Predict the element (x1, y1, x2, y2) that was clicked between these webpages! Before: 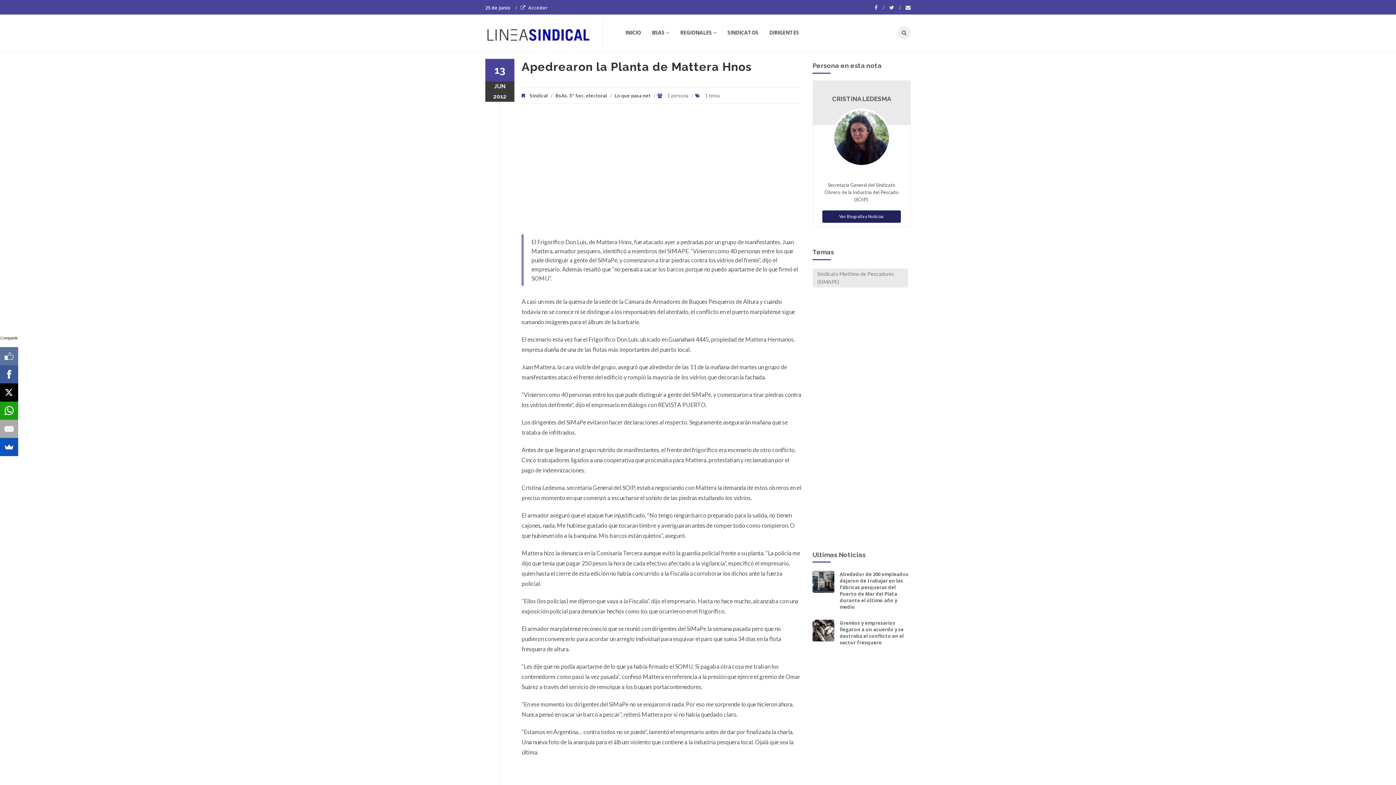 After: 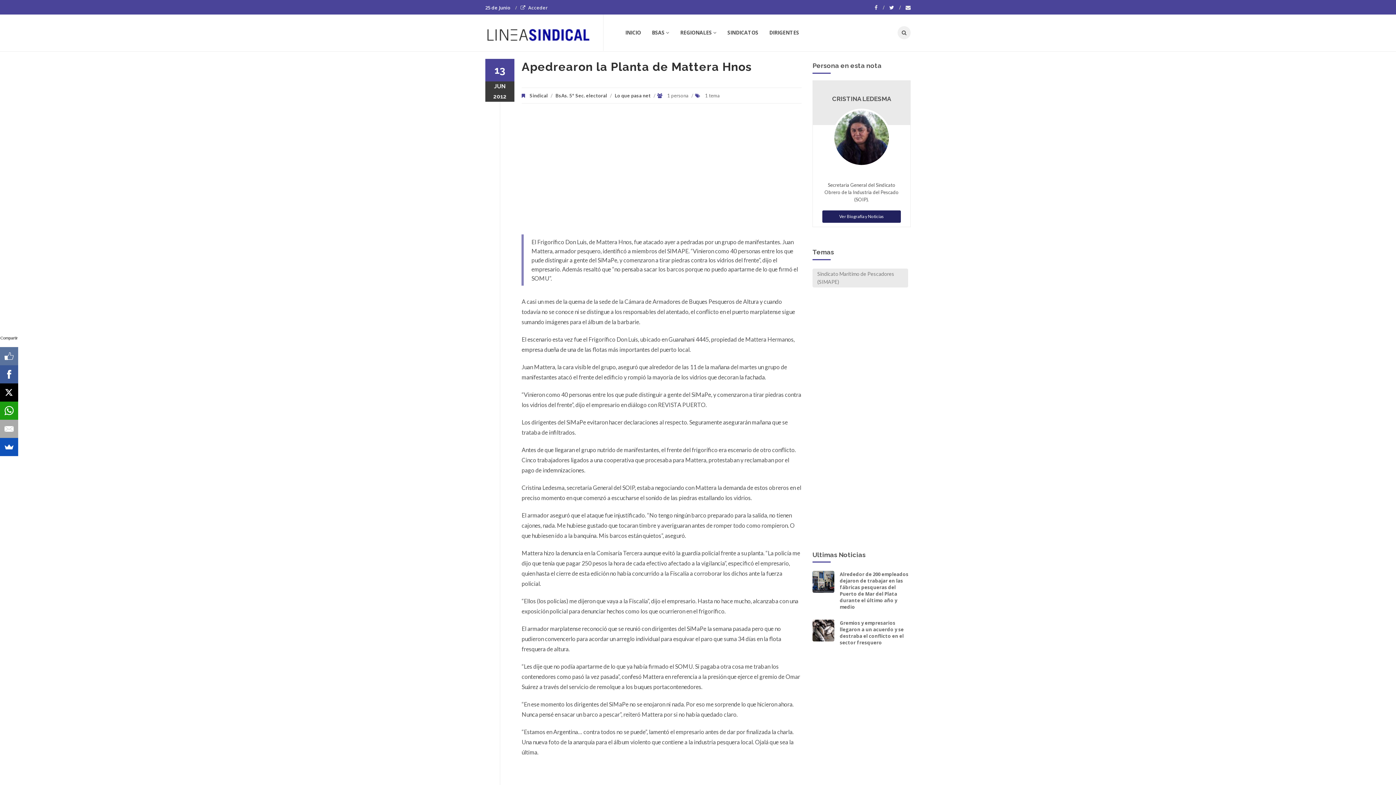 Action: label:   bbox: (889, 0, 901, 14)